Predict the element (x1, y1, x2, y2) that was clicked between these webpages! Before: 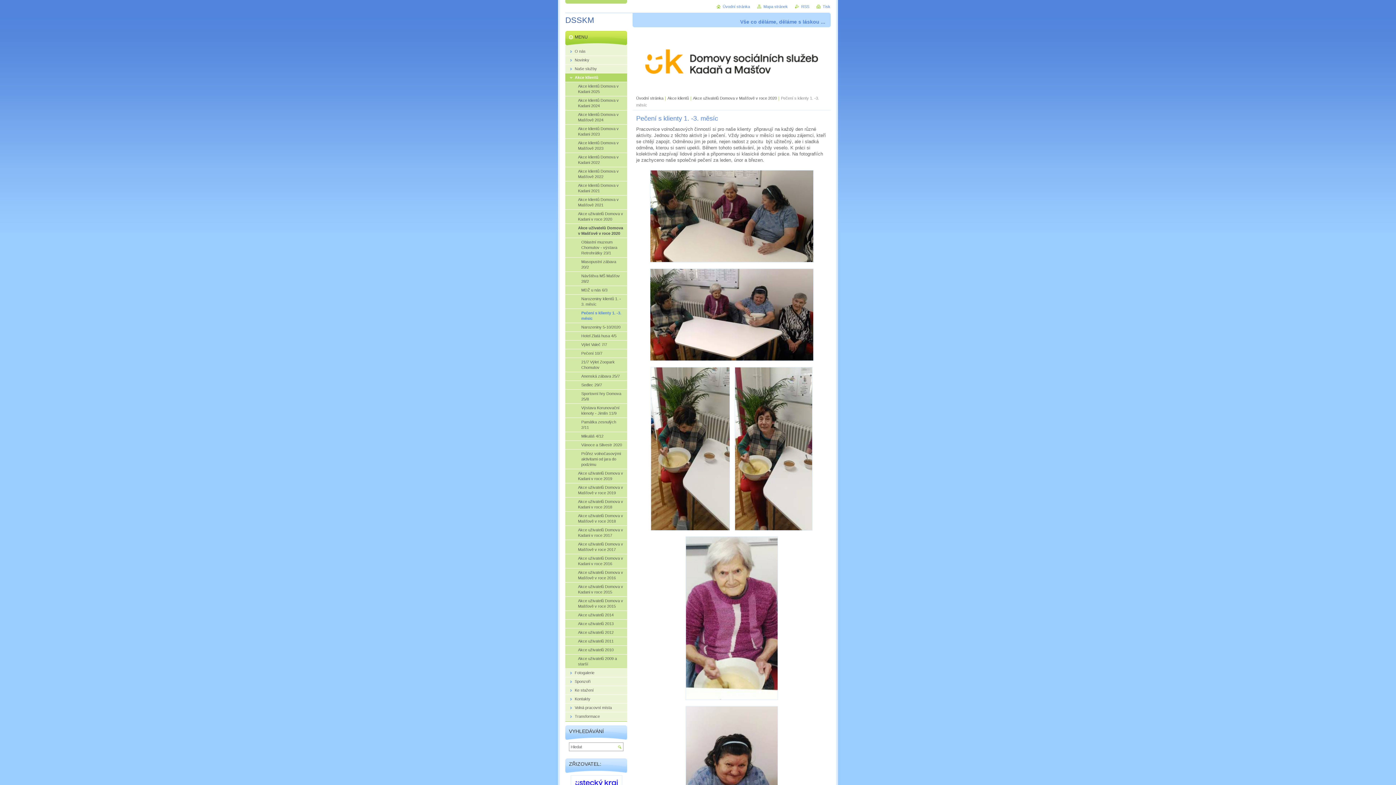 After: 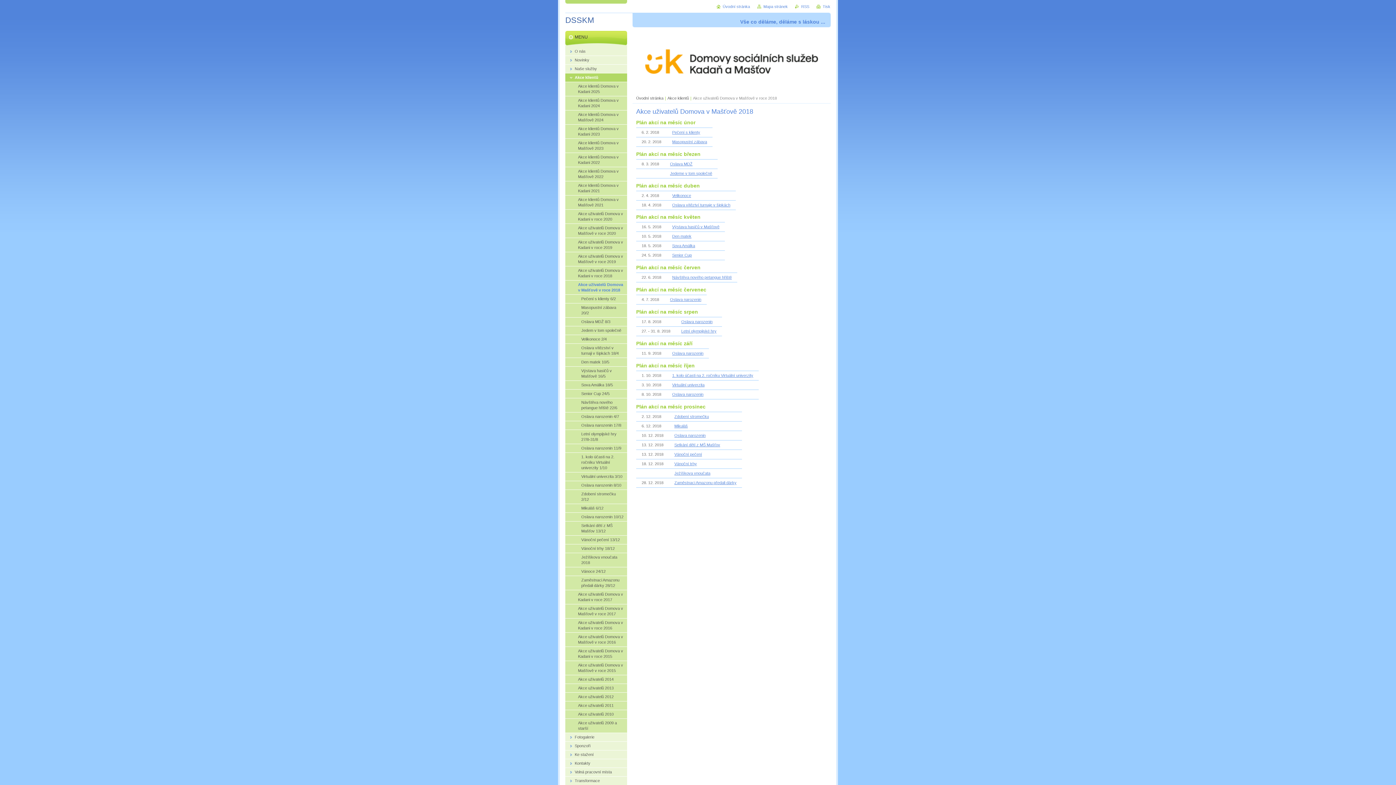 Action: label: Akce uživatelů Domova v Mašťově v roce 2018 bbox: (565, 511, 627, 526)